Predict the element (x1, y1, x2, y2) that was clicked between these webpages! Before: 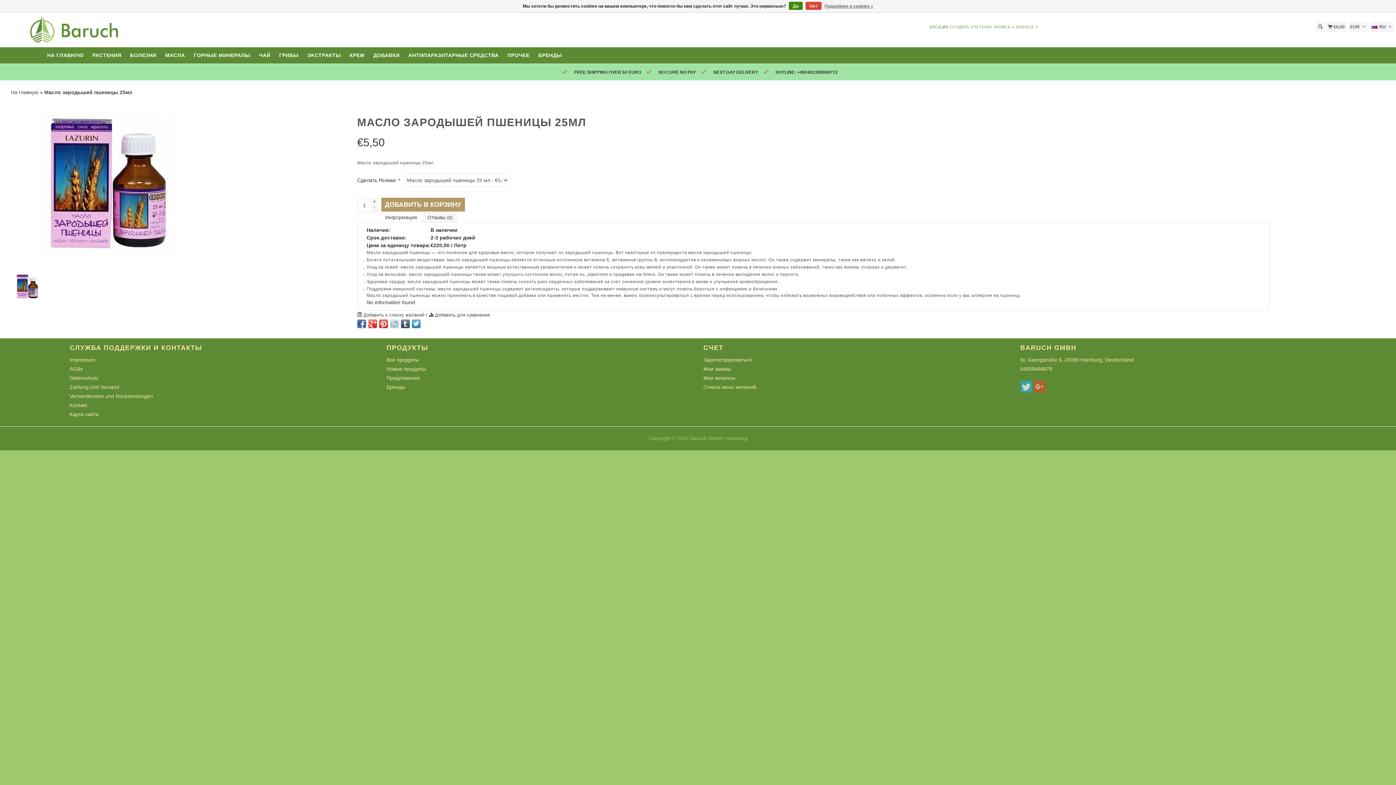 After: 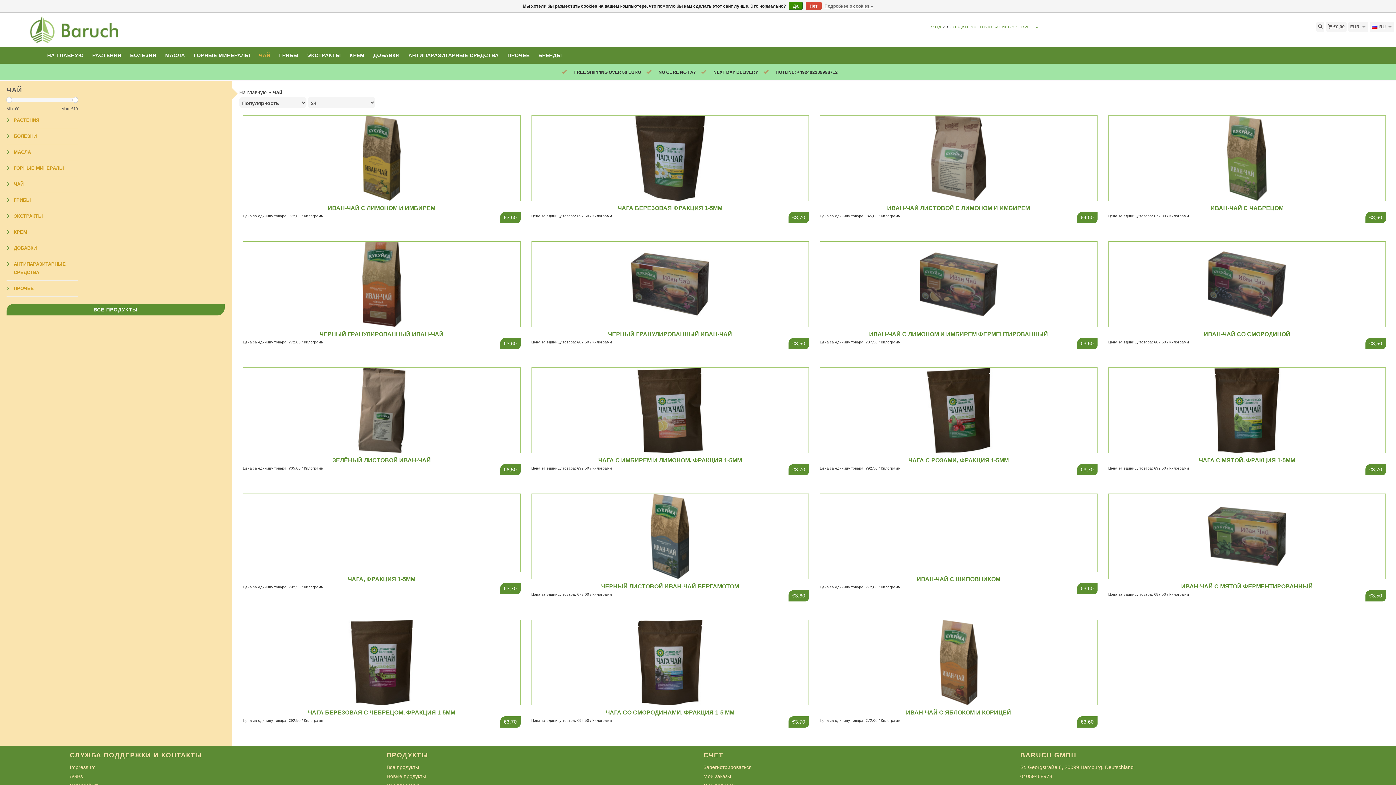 Action: label: ЧАЙ bbox: (255, 47, 274, 63)